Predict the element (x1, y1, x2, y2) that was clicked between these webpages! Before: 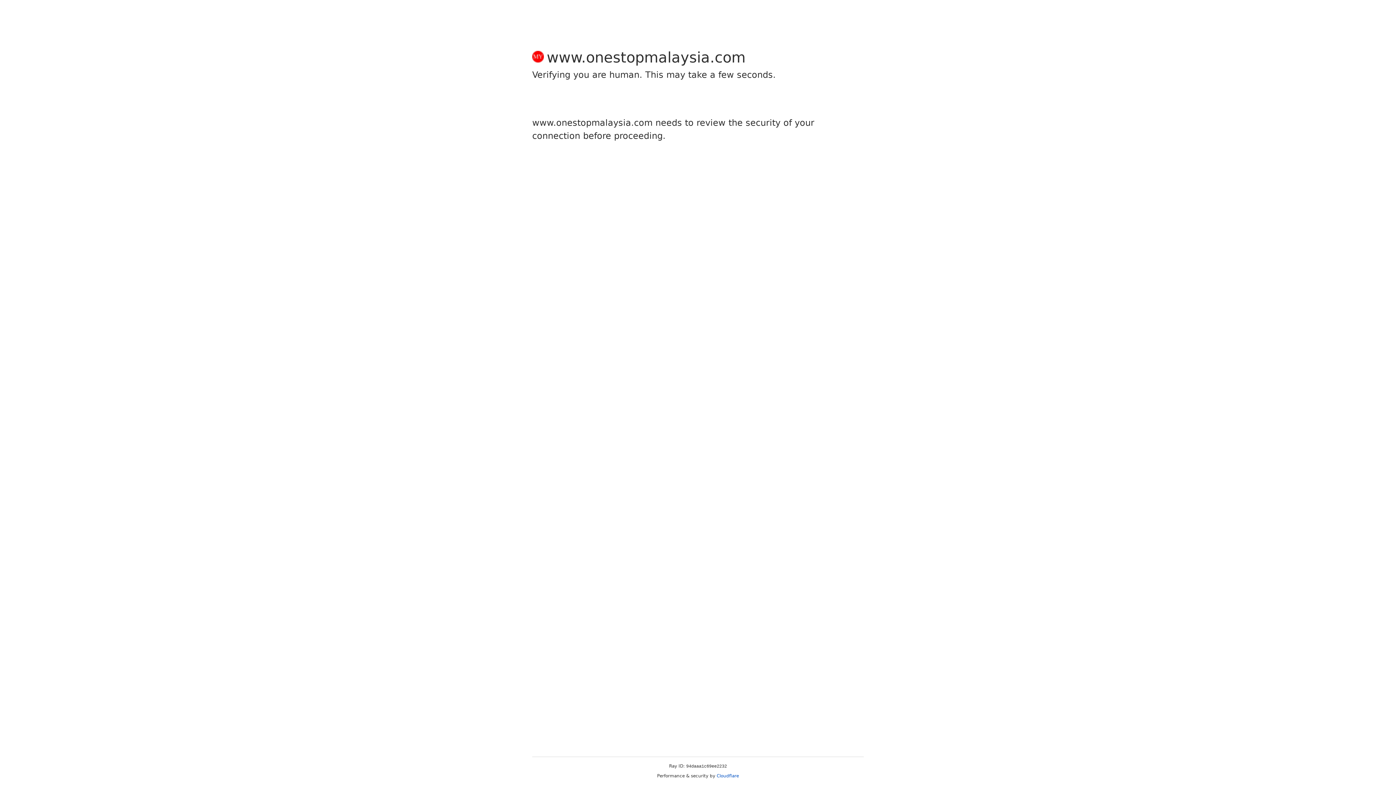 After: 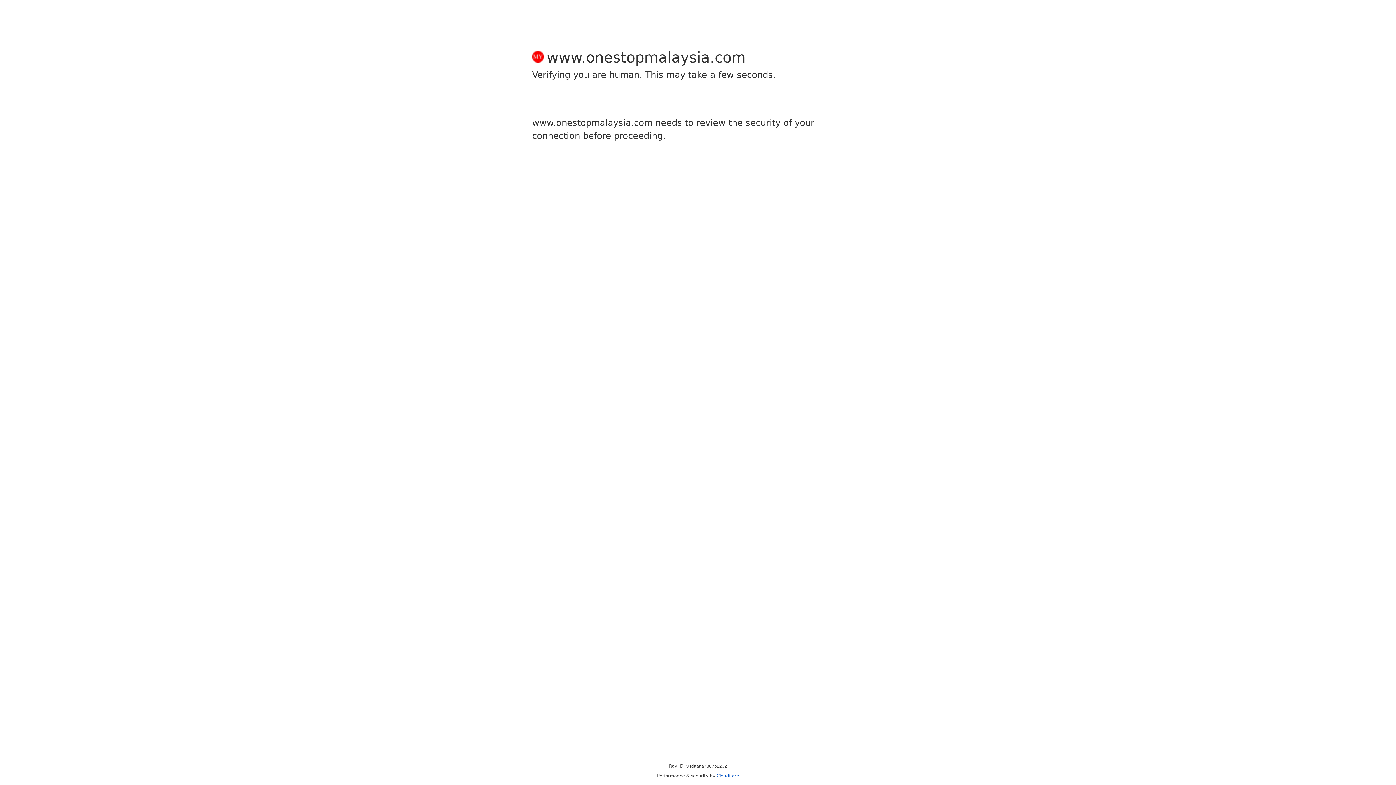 Action: label: Cloudflare bbox: (716, 773, 739, 778)